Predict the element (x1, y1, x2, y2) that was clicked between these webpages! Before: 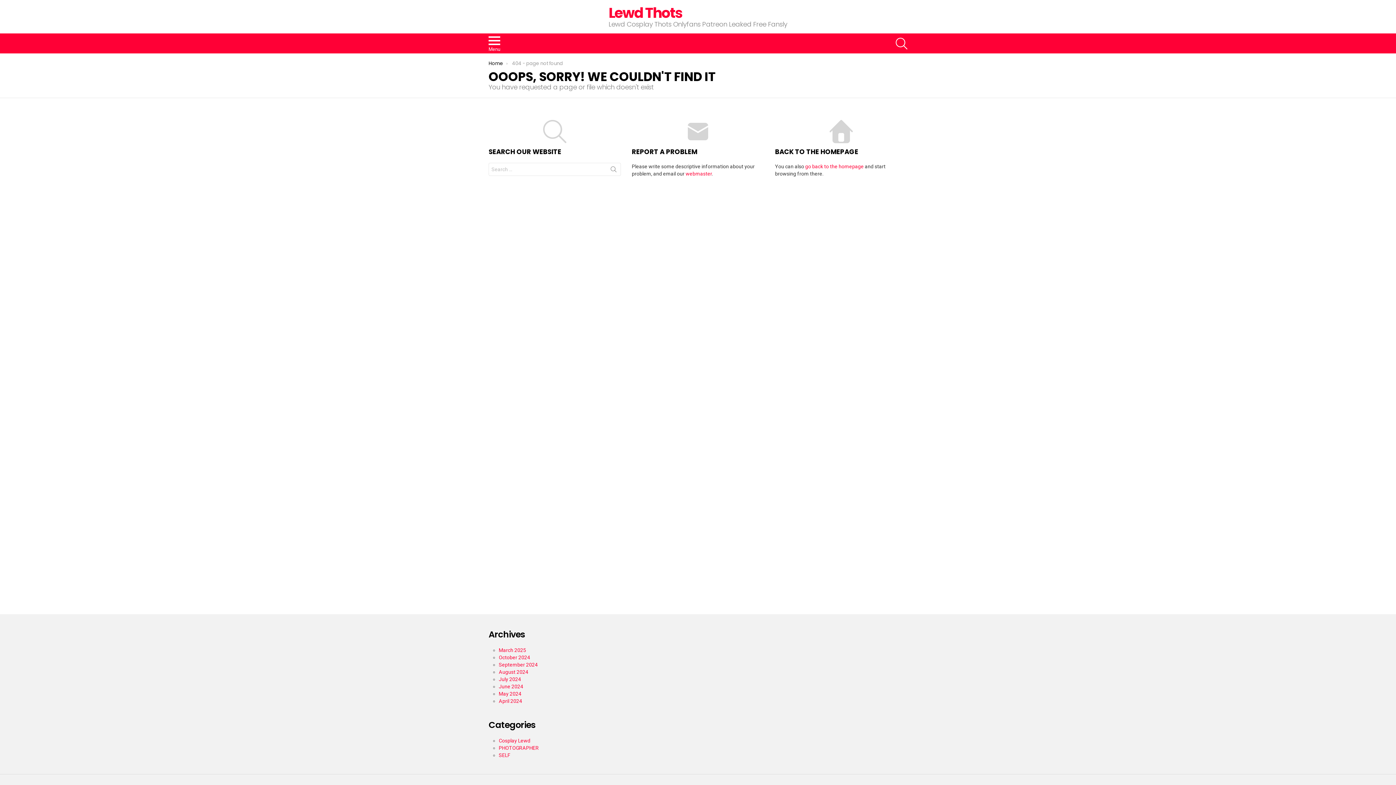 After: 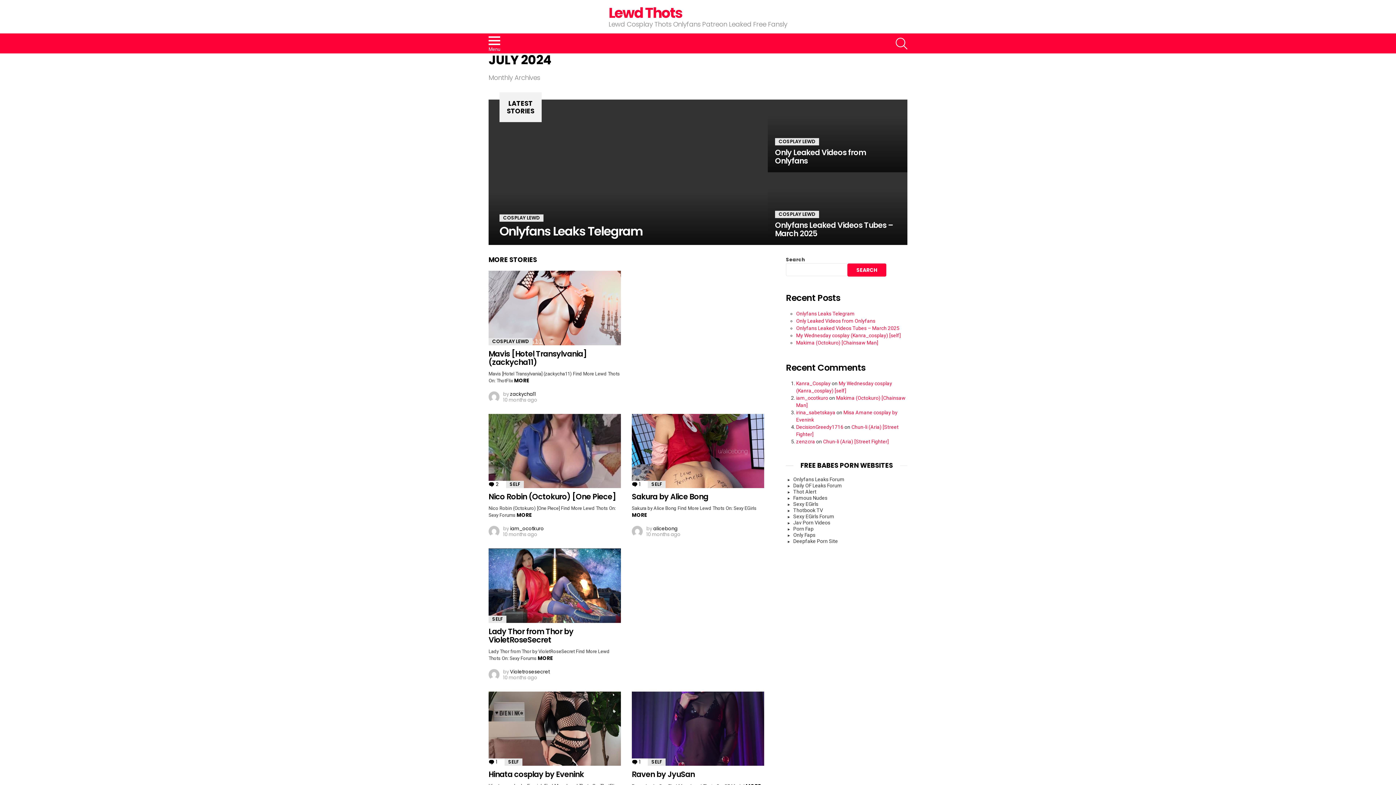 Action: bbox: (498, 676, 521, 682) label: July 2024